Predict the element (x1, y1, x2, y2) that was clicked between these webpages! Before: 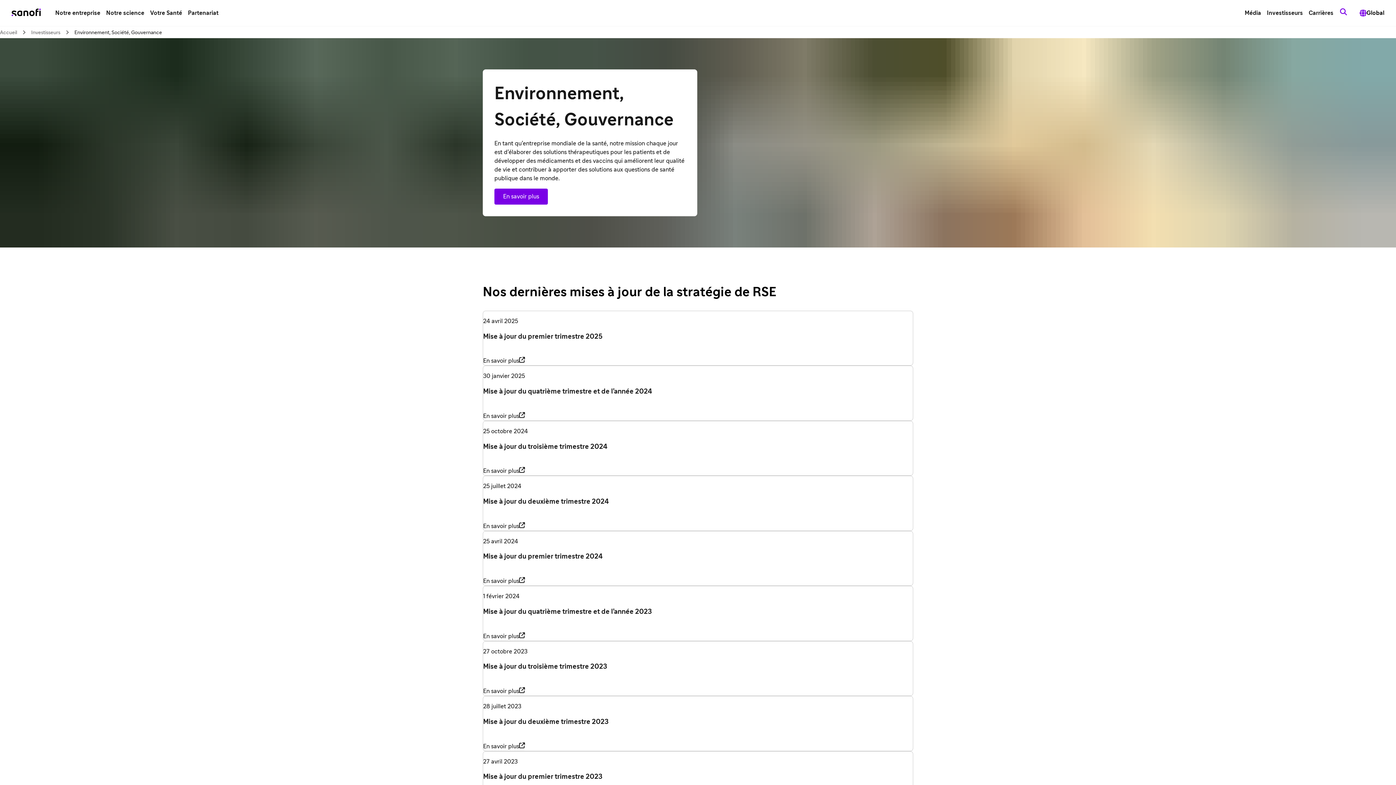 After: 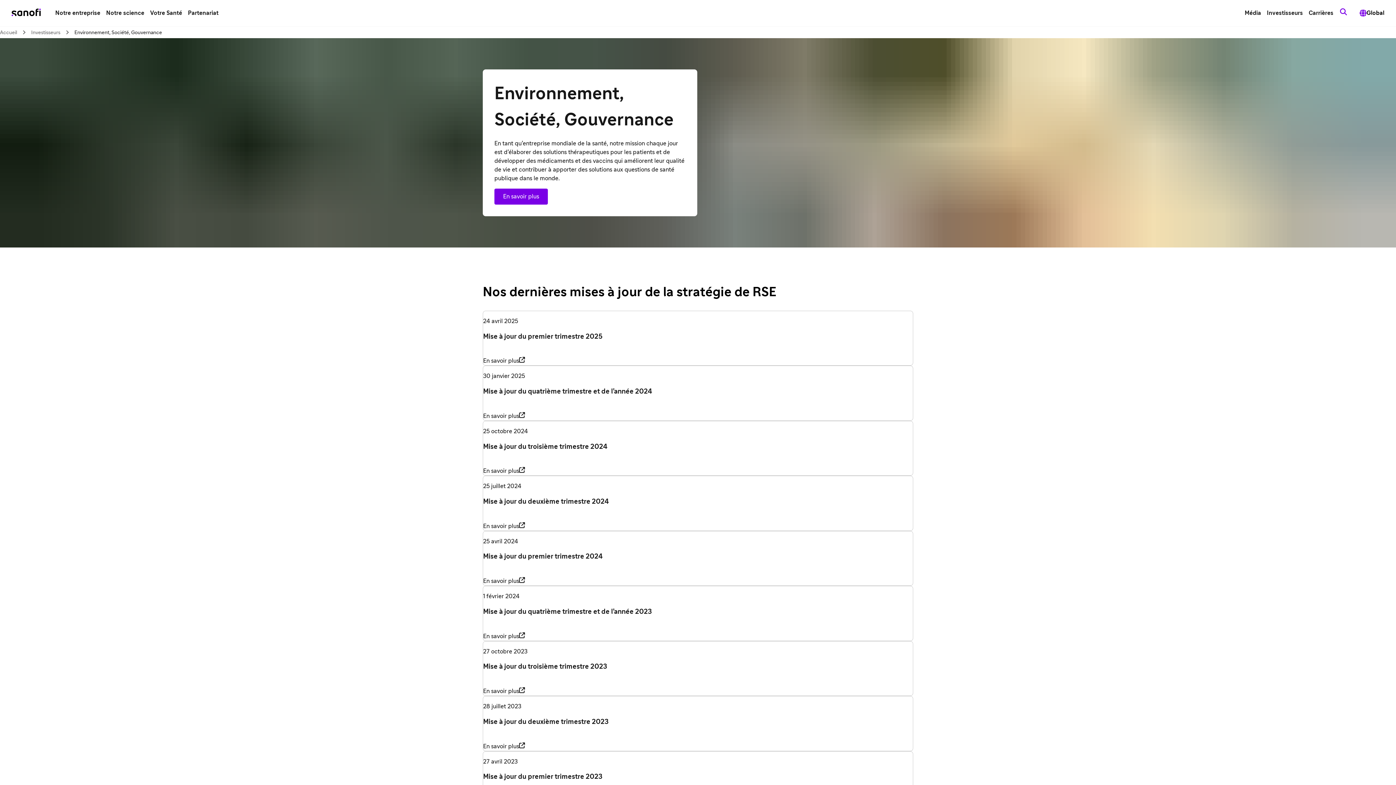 Action: bbox: (483, 578, 525, 584) label: En savoir plus